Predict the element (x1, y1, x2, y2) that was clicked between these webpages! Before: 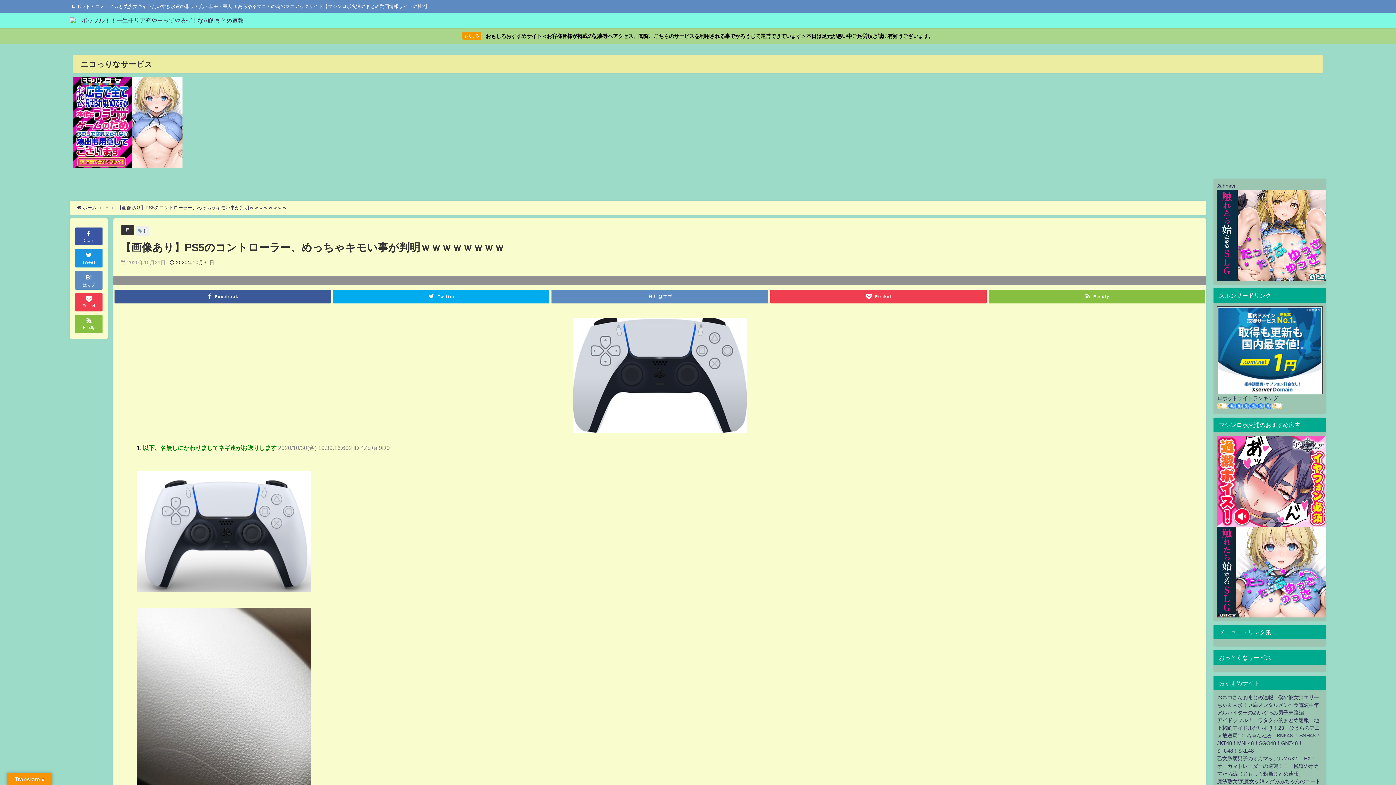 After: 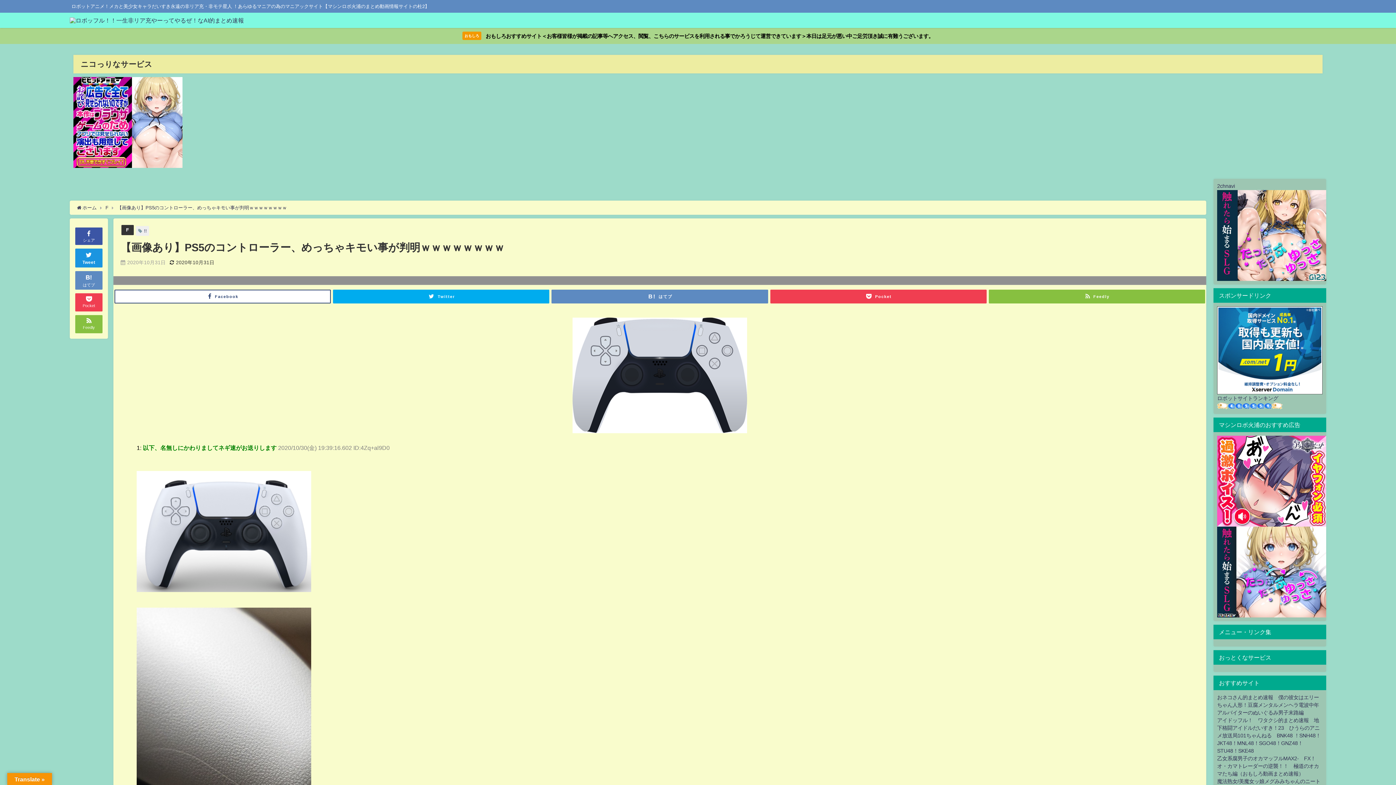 Action: bbox: (114, 289, 330, 303) label: Facebook